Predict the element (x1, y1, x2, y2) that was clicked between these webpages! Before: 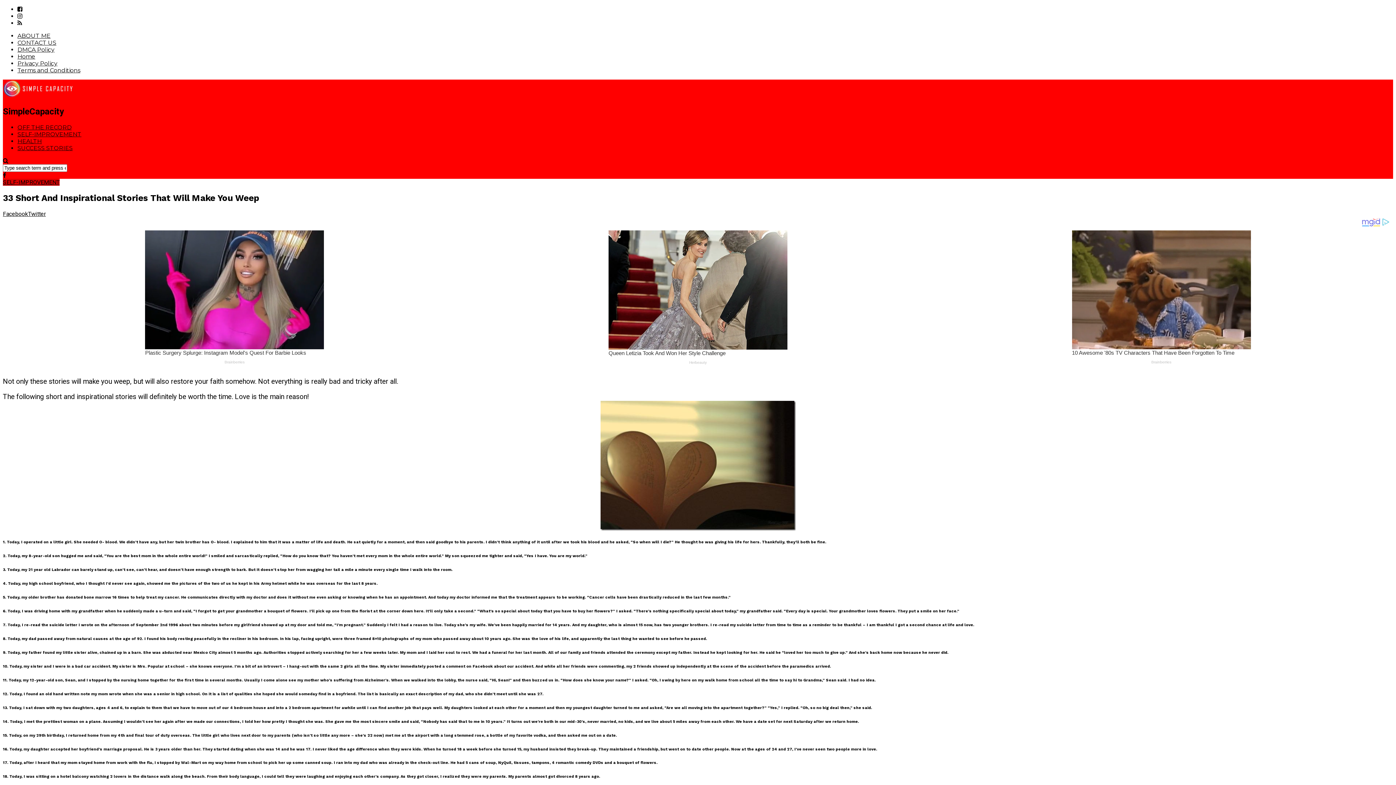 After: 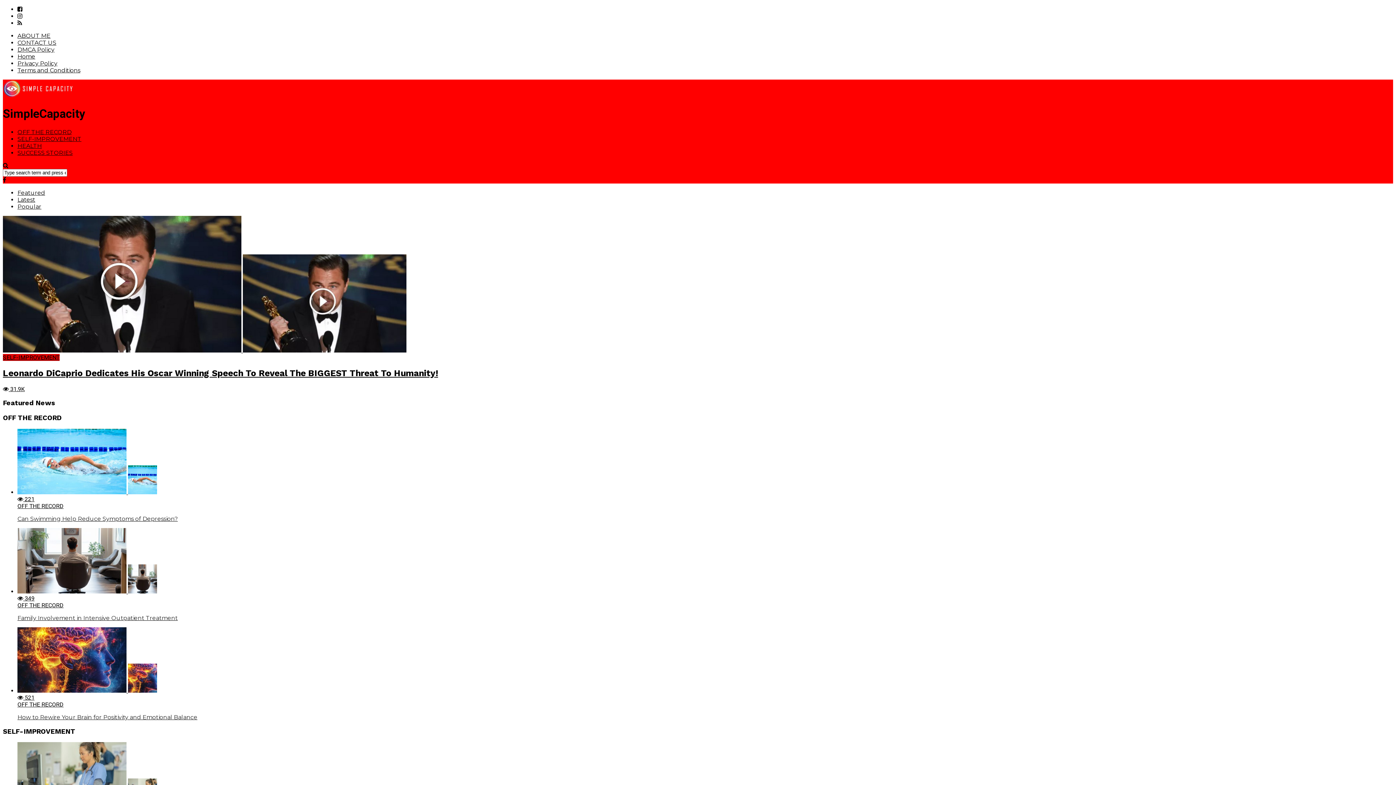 Action: bbox: (2, 92, 75, 99)